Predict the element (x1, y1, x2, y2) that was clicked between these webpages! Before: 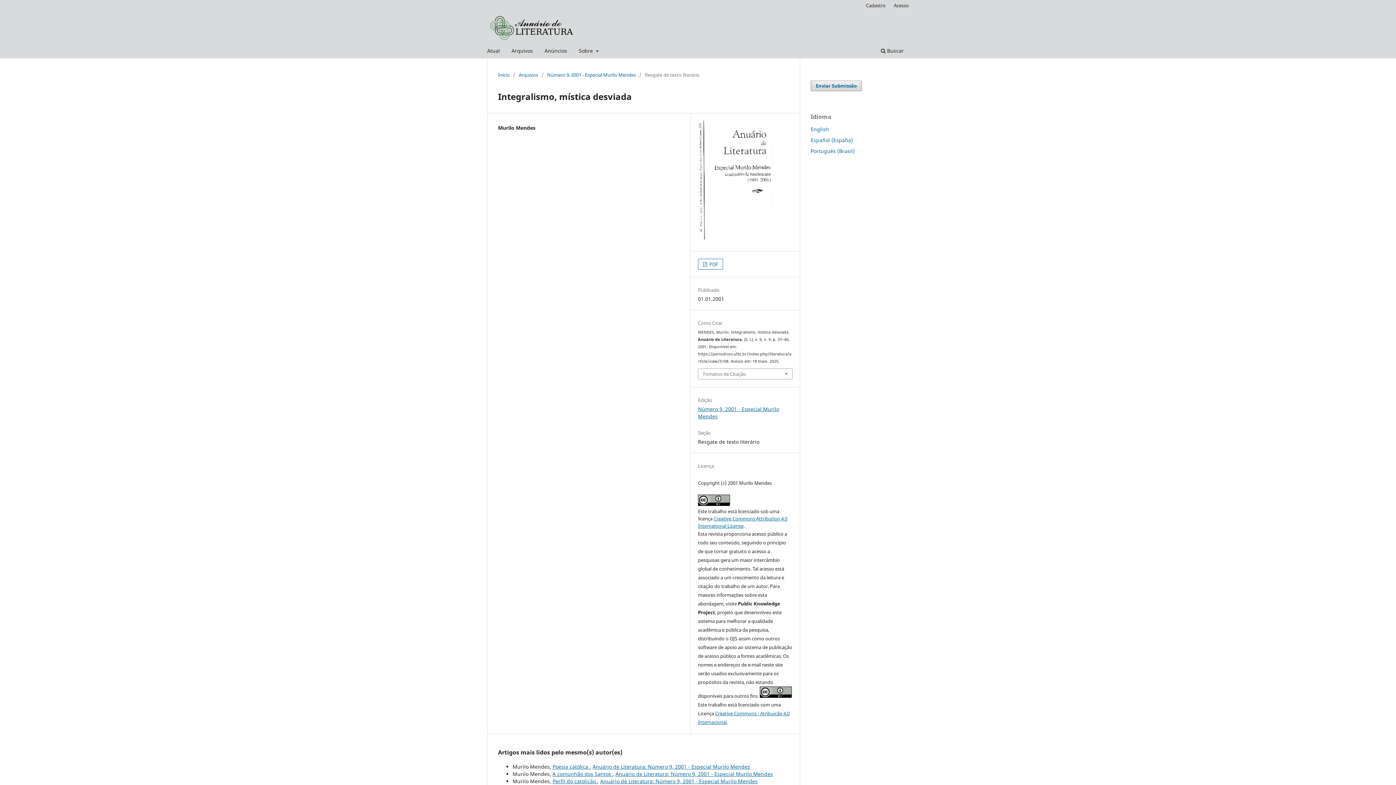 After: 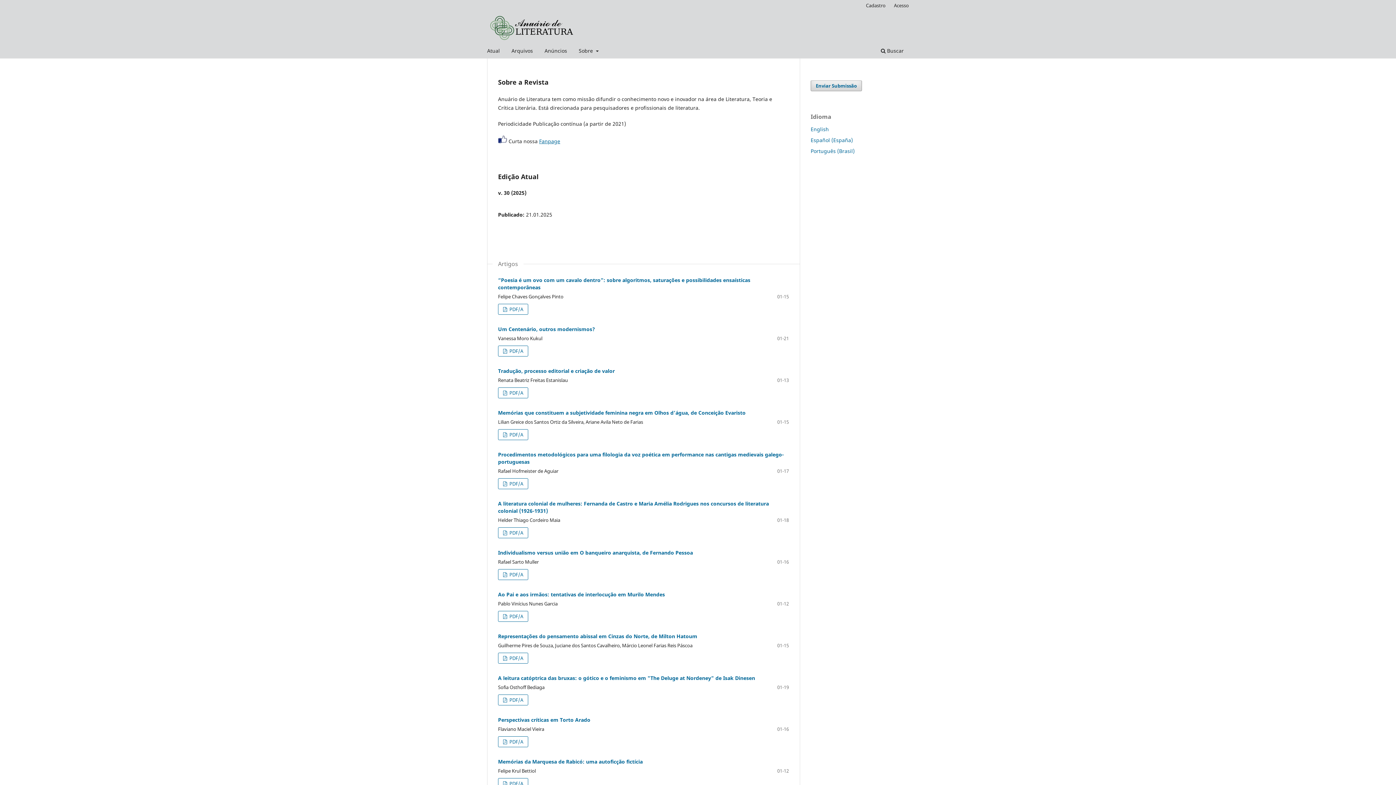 Action: bbox: (487, 12, 574, 41)